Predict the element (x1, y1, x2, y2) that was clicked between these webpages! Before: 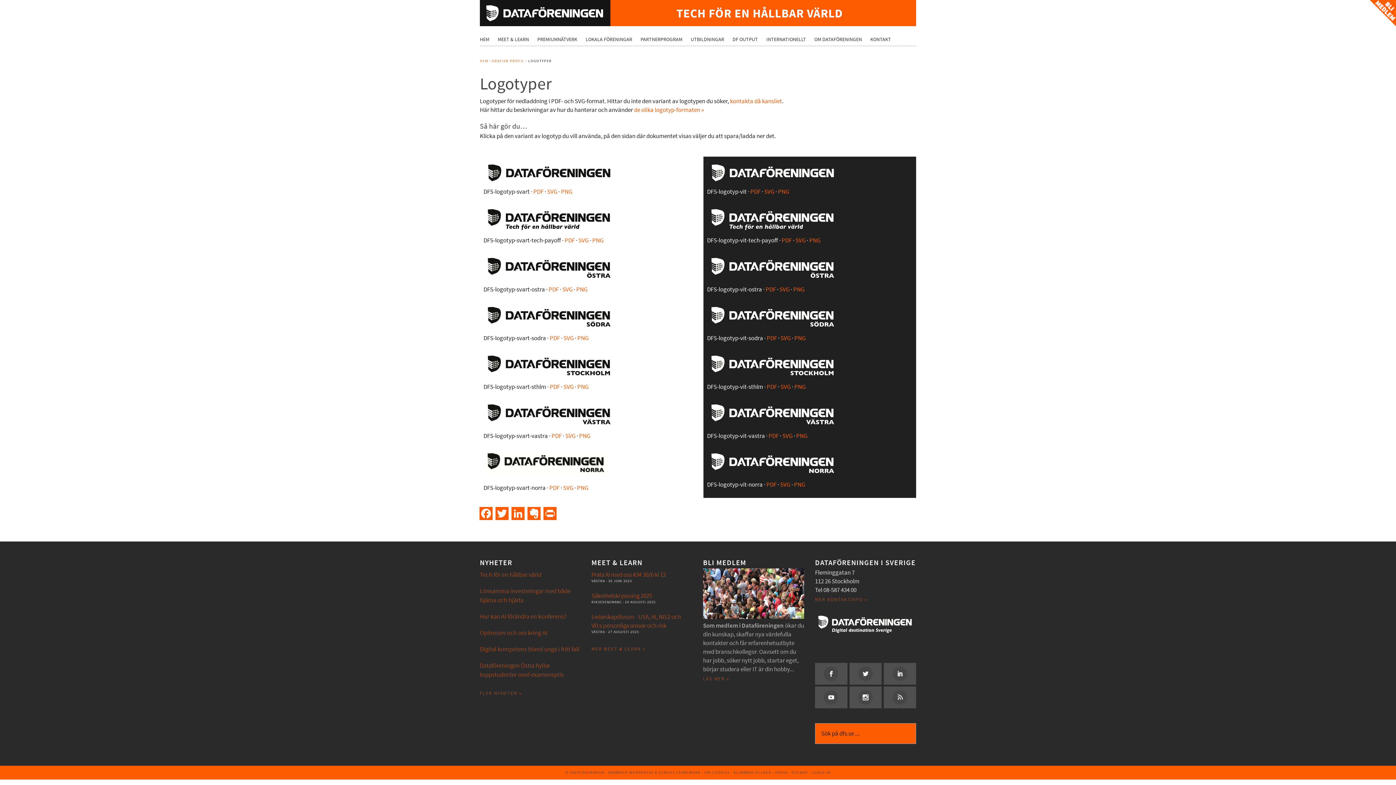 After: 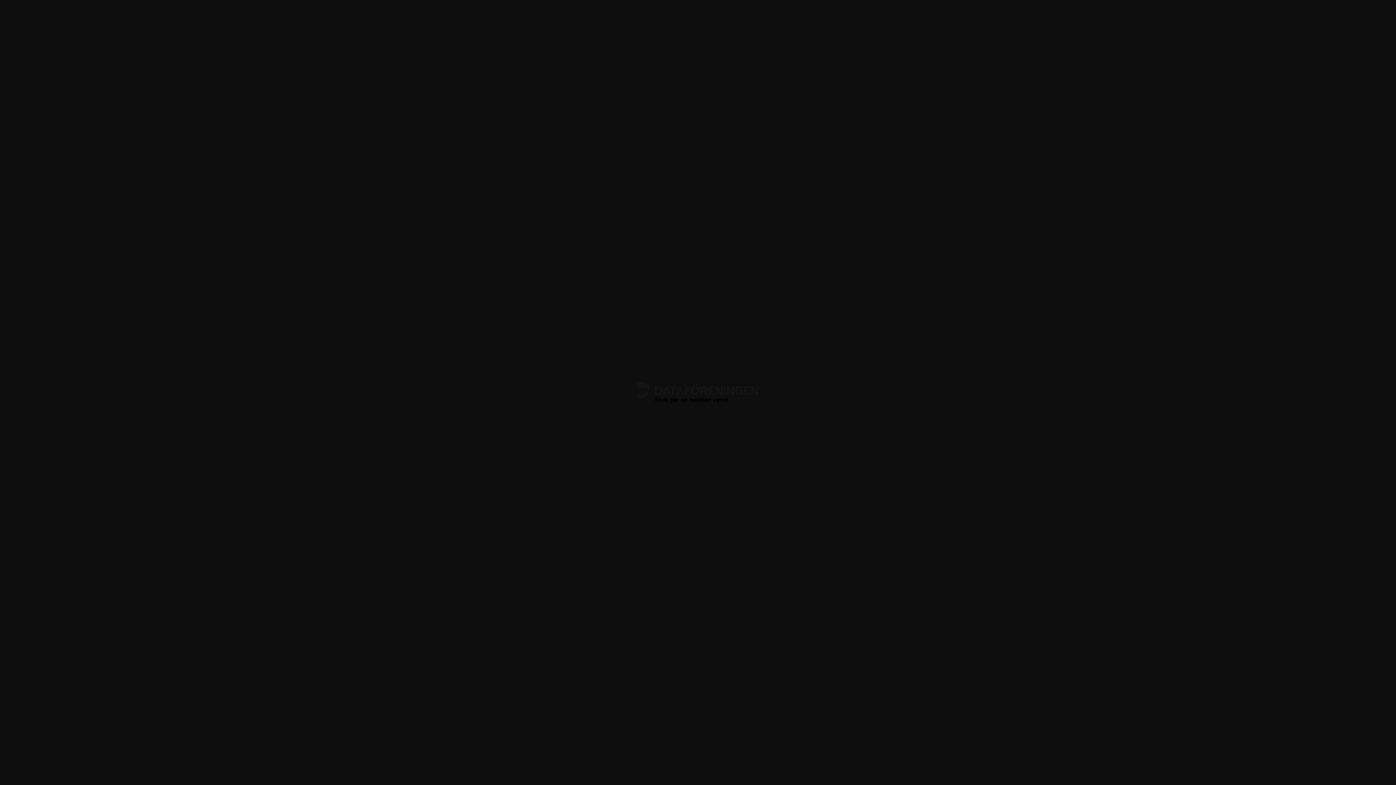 Action: label: PNG bbox: (592, 236, 603, 244)